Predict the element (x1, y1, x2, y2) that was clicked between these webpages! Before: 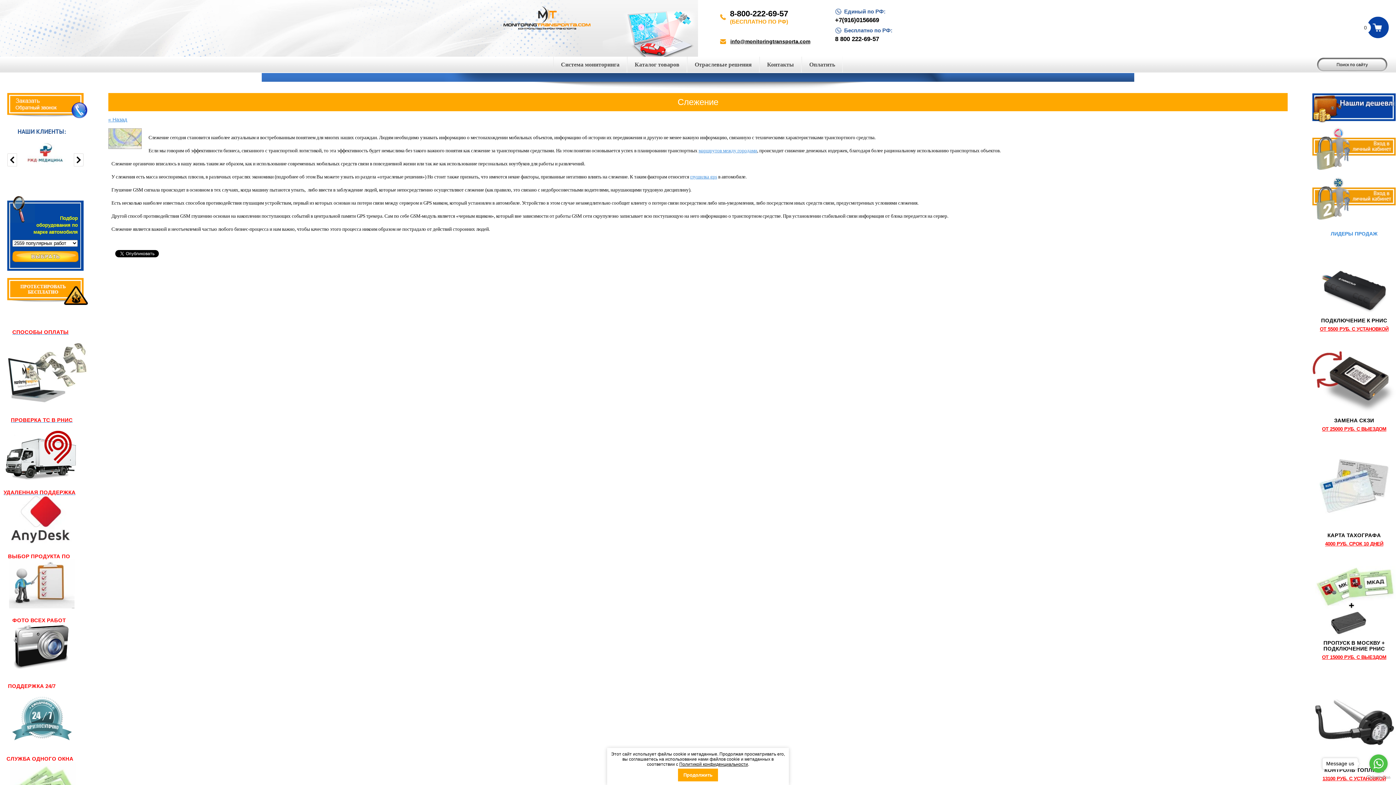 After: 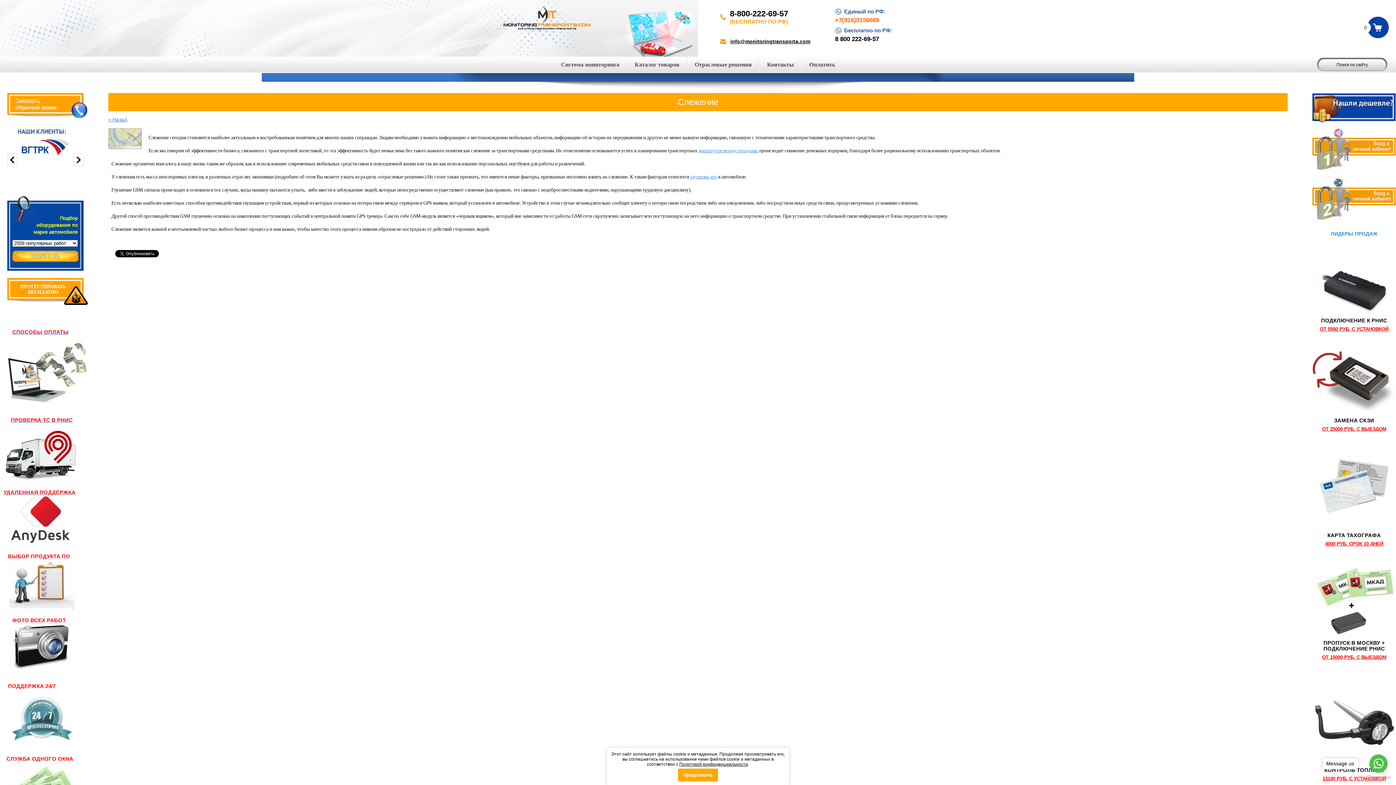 Action: bbox: (835, 17, 892, 23) label: +7(916)0156669